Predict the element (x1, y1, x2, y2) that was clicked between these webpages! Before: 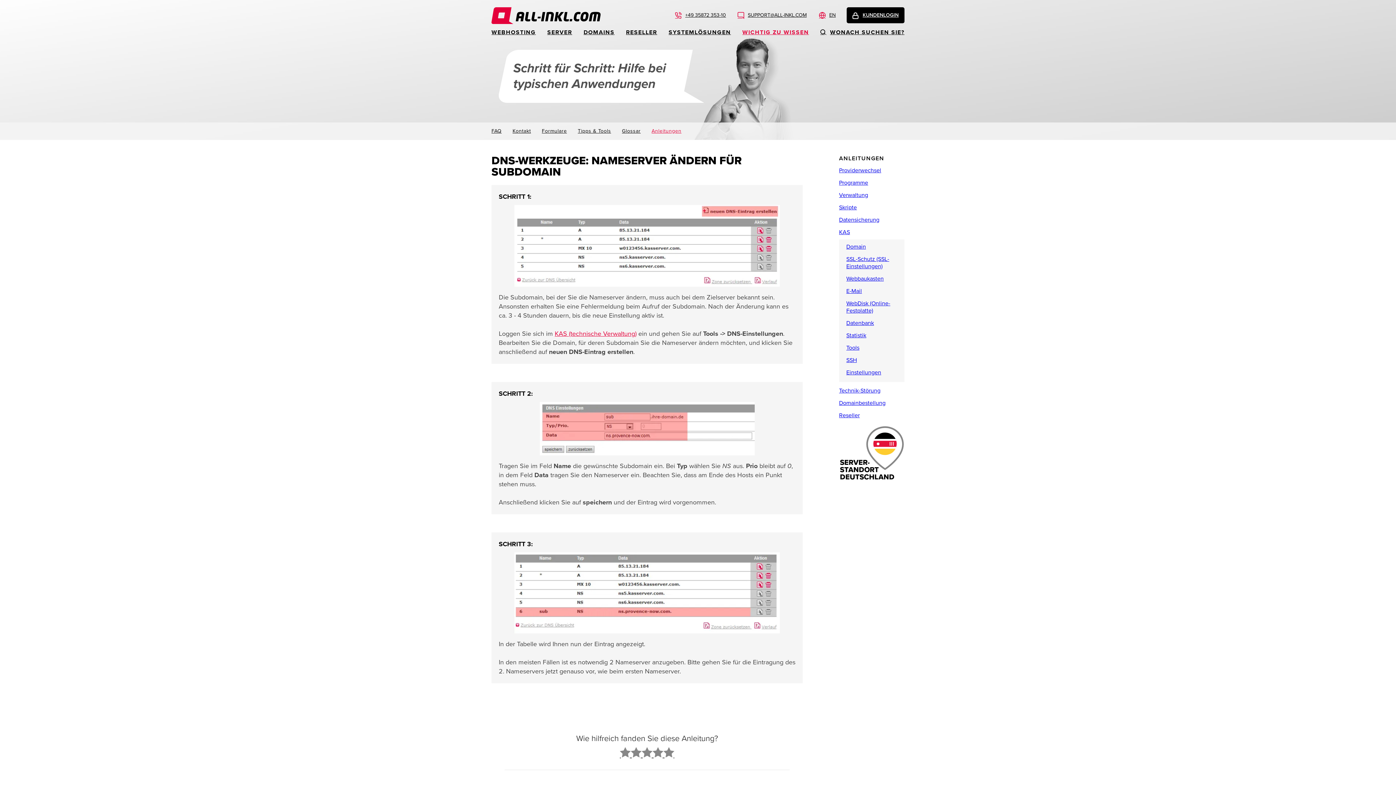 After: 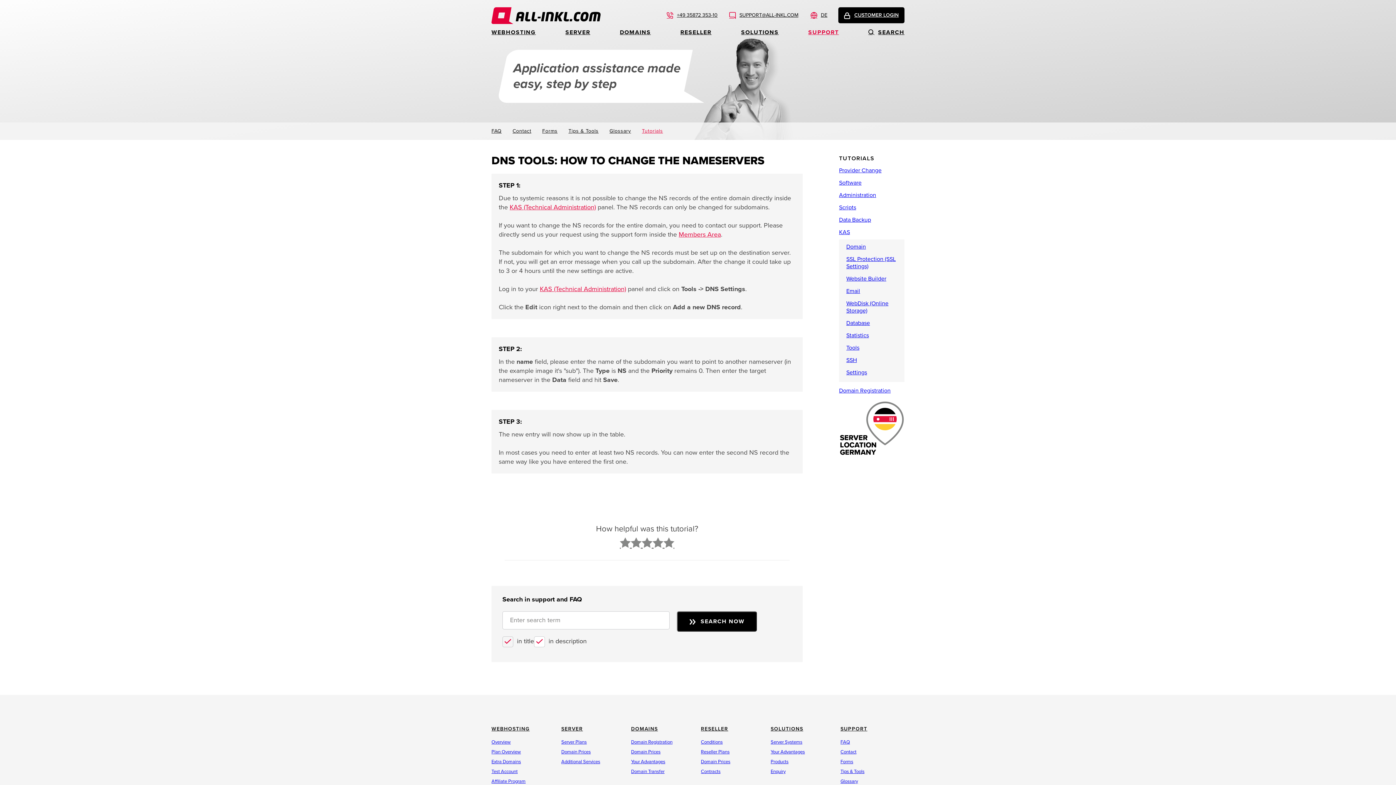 Action: label: EN bbox: (819, 11, 836, 18)